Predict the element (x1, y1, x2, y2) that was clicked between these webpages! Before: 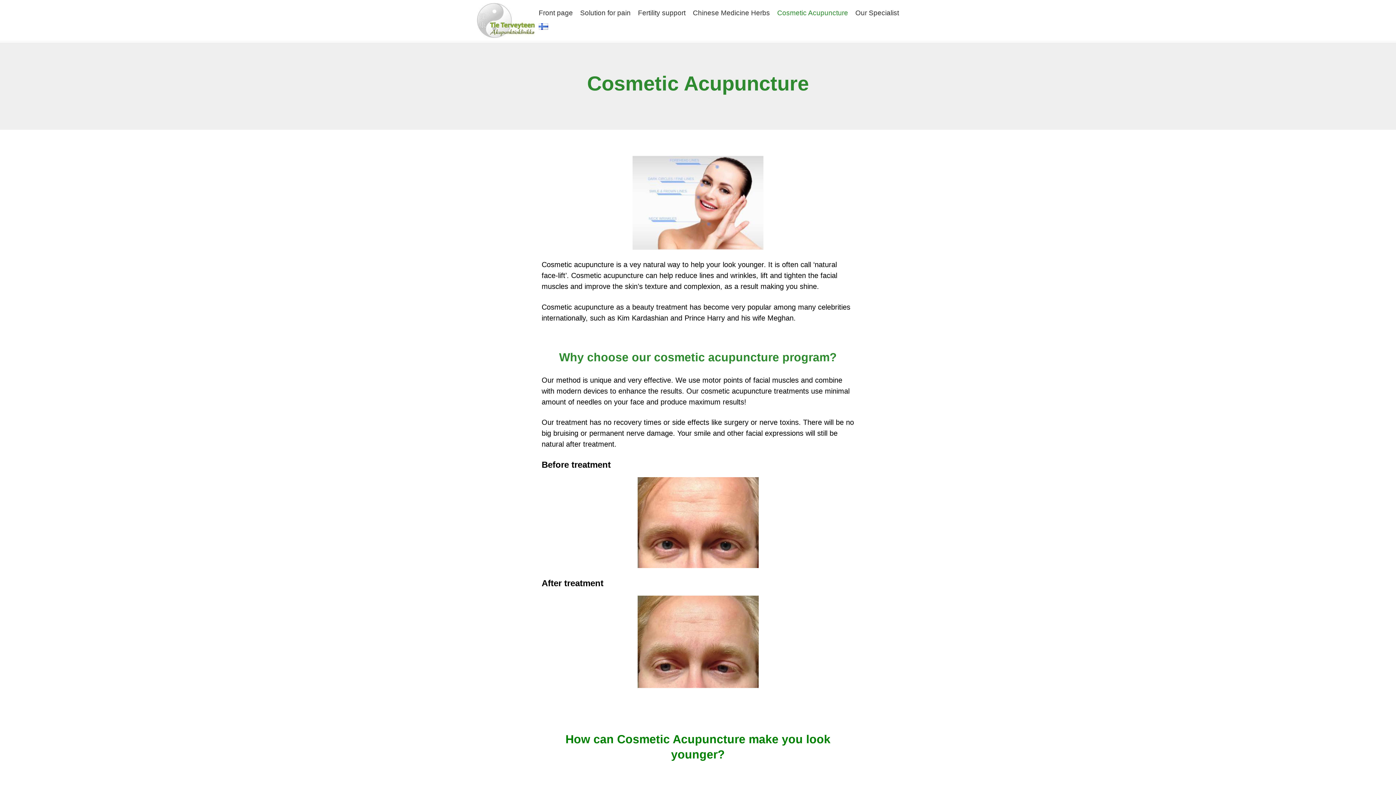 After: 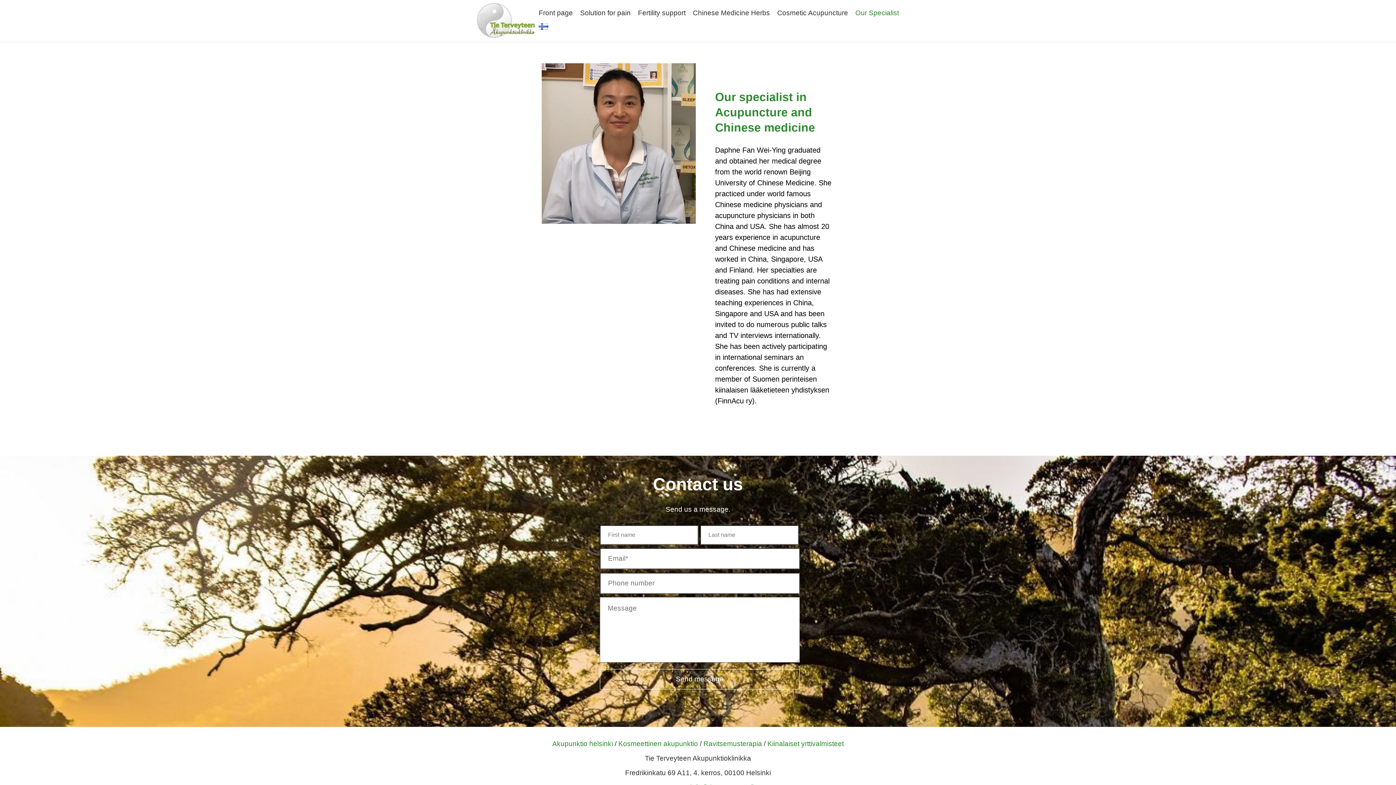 Action: bbox: (851, 5, 902, 20) label: Our Specialist